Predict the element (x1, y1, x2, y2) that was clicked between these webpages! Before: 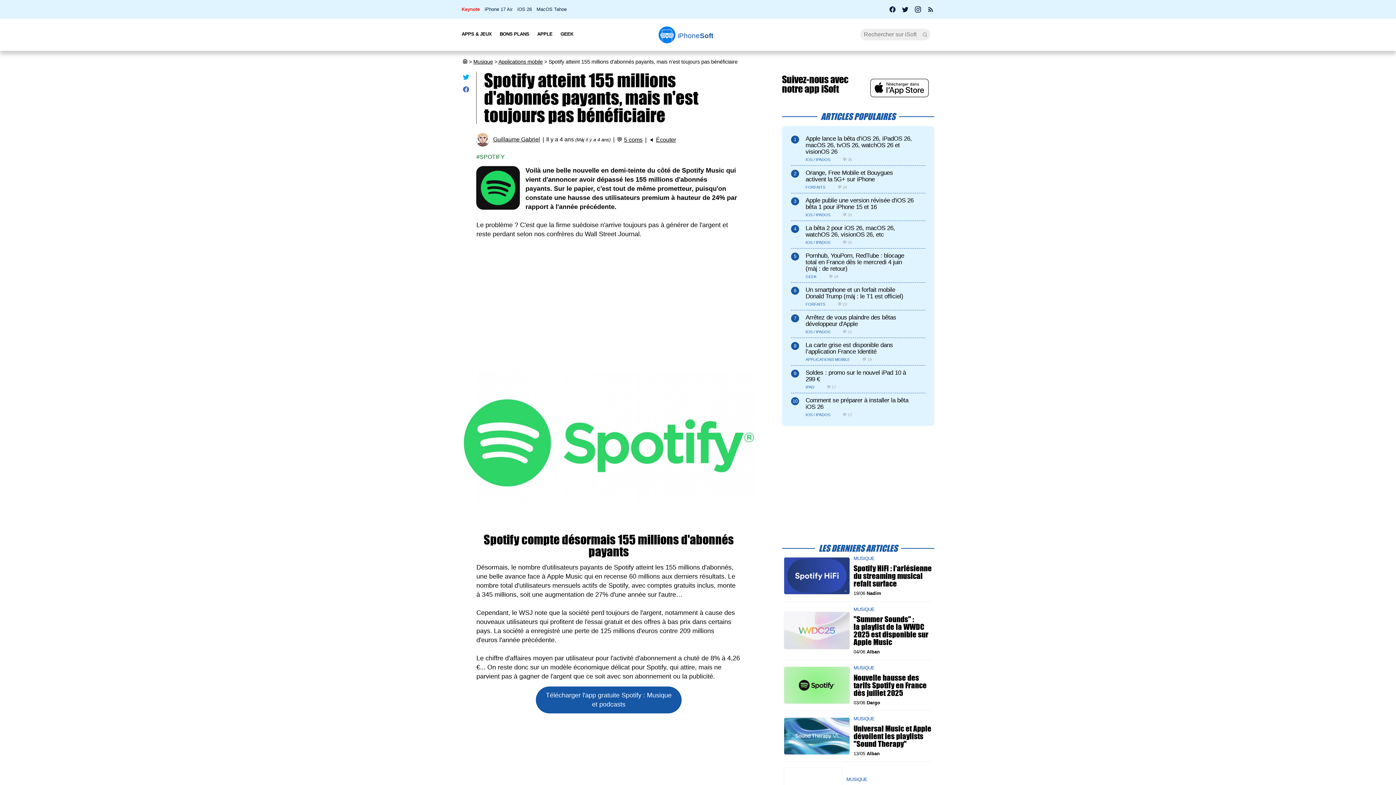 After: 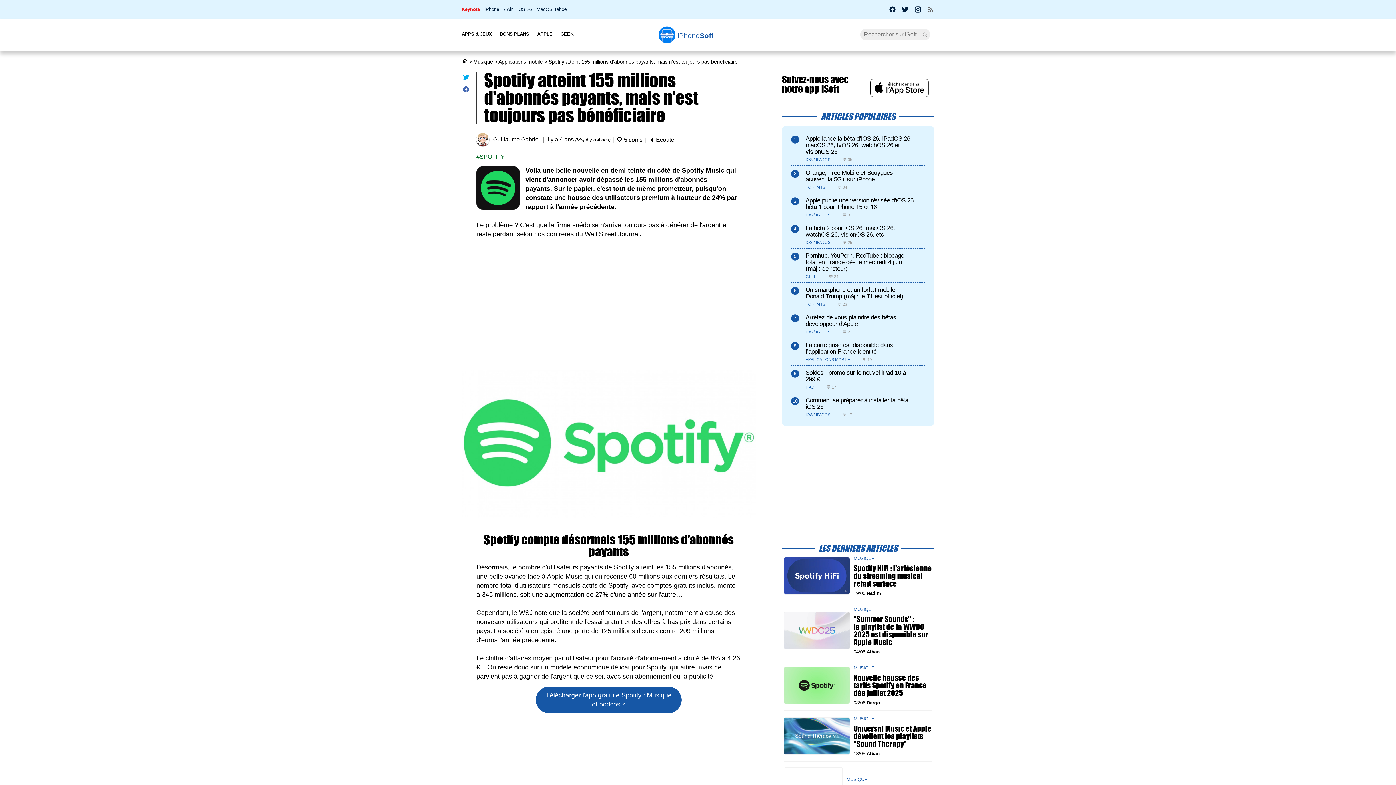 Action: bbox: (927, 2, 934, 21)